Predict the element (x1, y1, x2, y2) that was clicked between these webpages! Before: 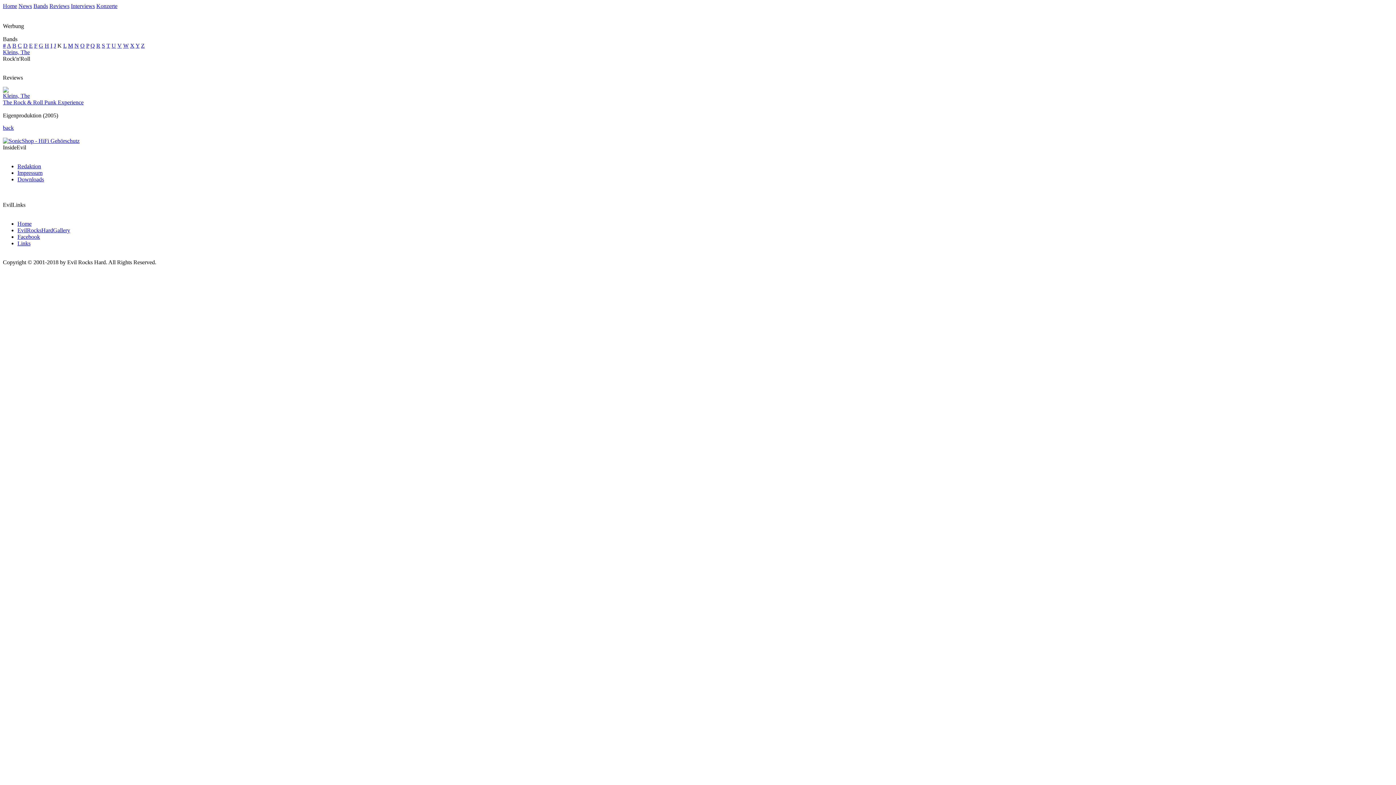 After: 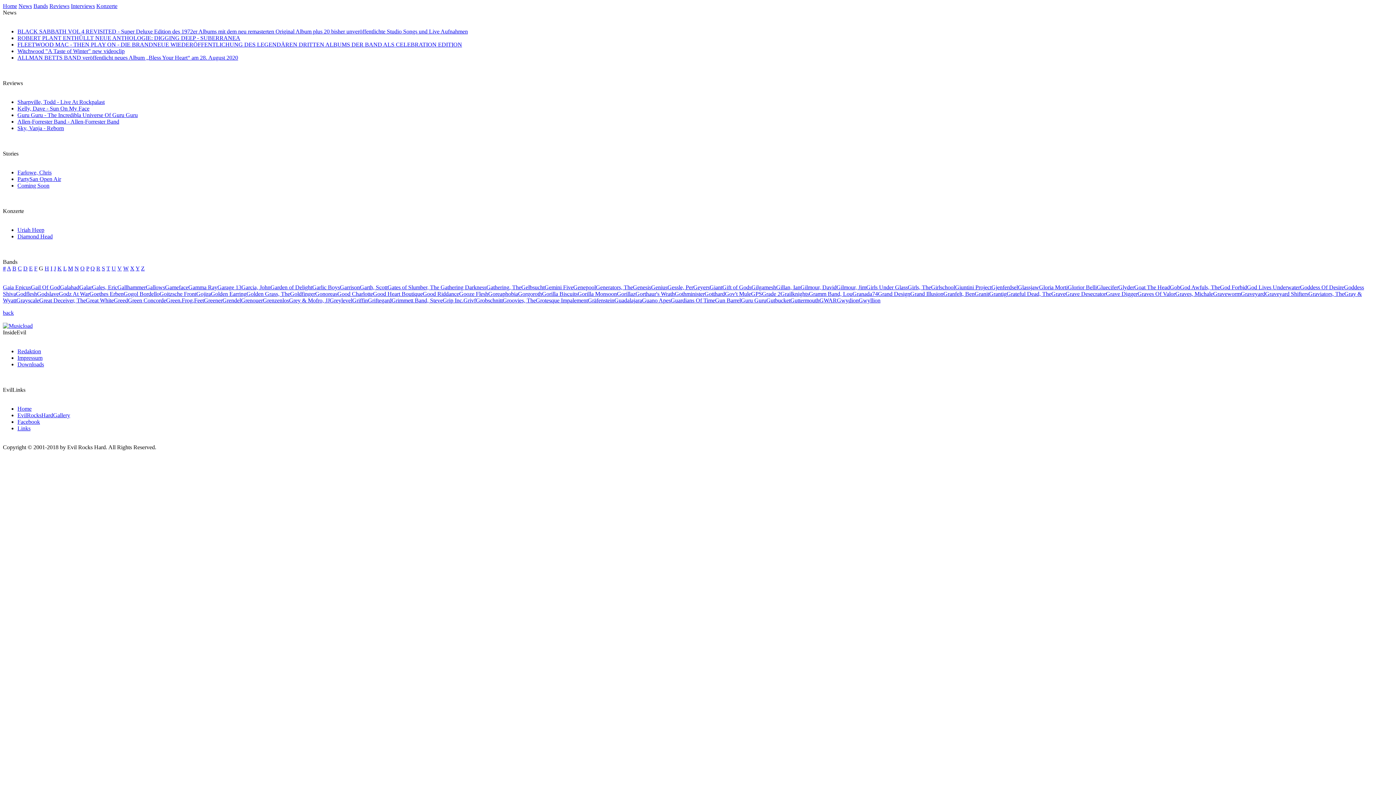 Action: label: G bbox: (38, 42, 43, 48)